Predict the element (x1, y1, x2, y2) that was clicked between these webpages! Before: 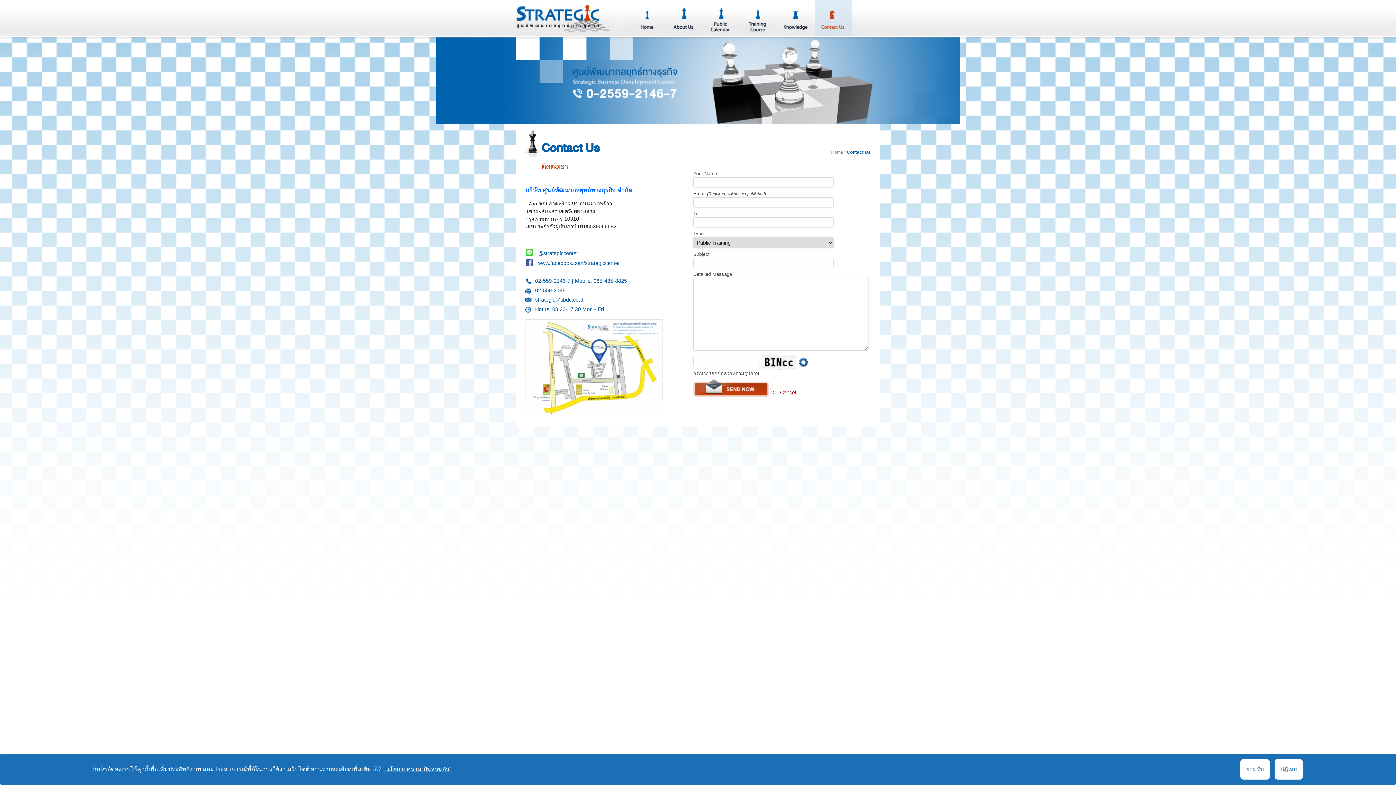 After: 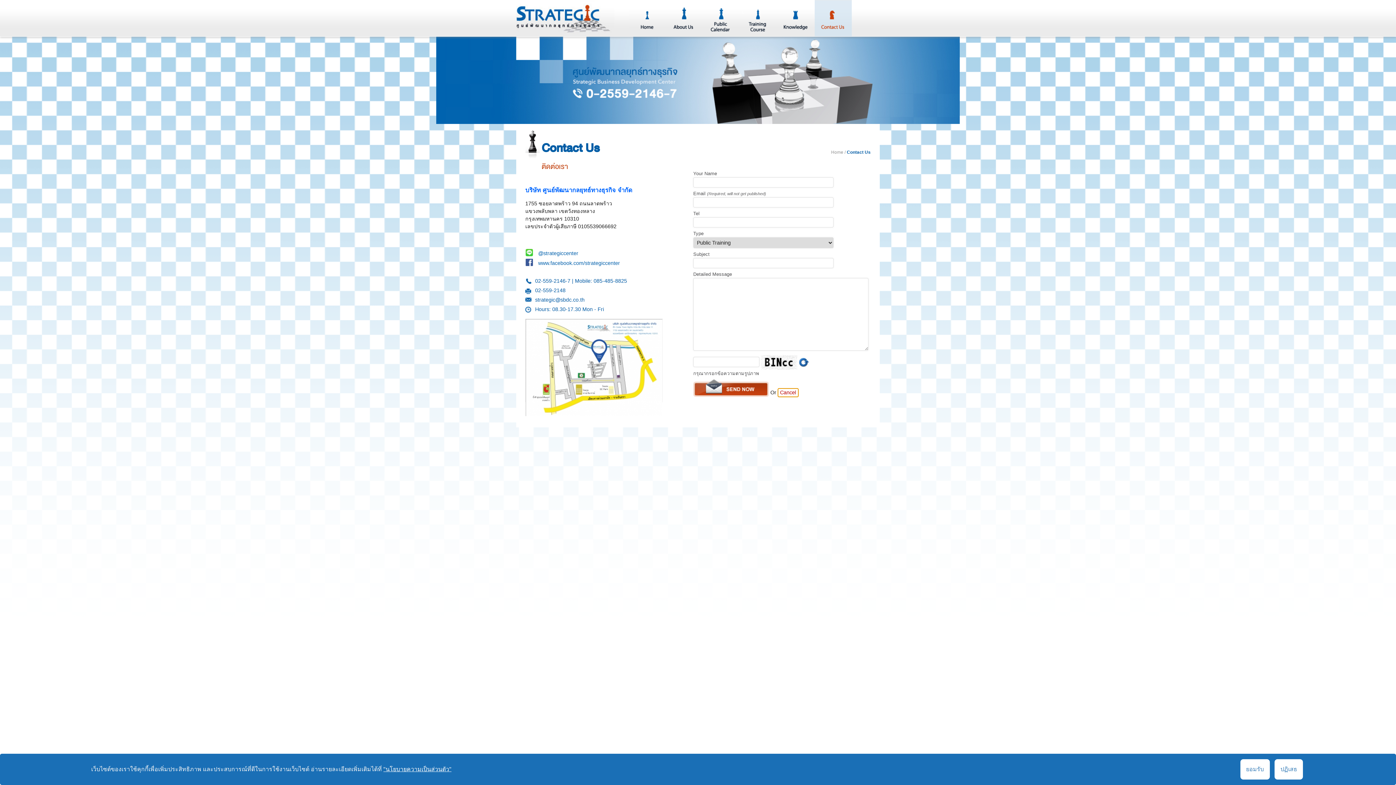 Action: label: Cancel bbox: (778, 388, 798, 397)